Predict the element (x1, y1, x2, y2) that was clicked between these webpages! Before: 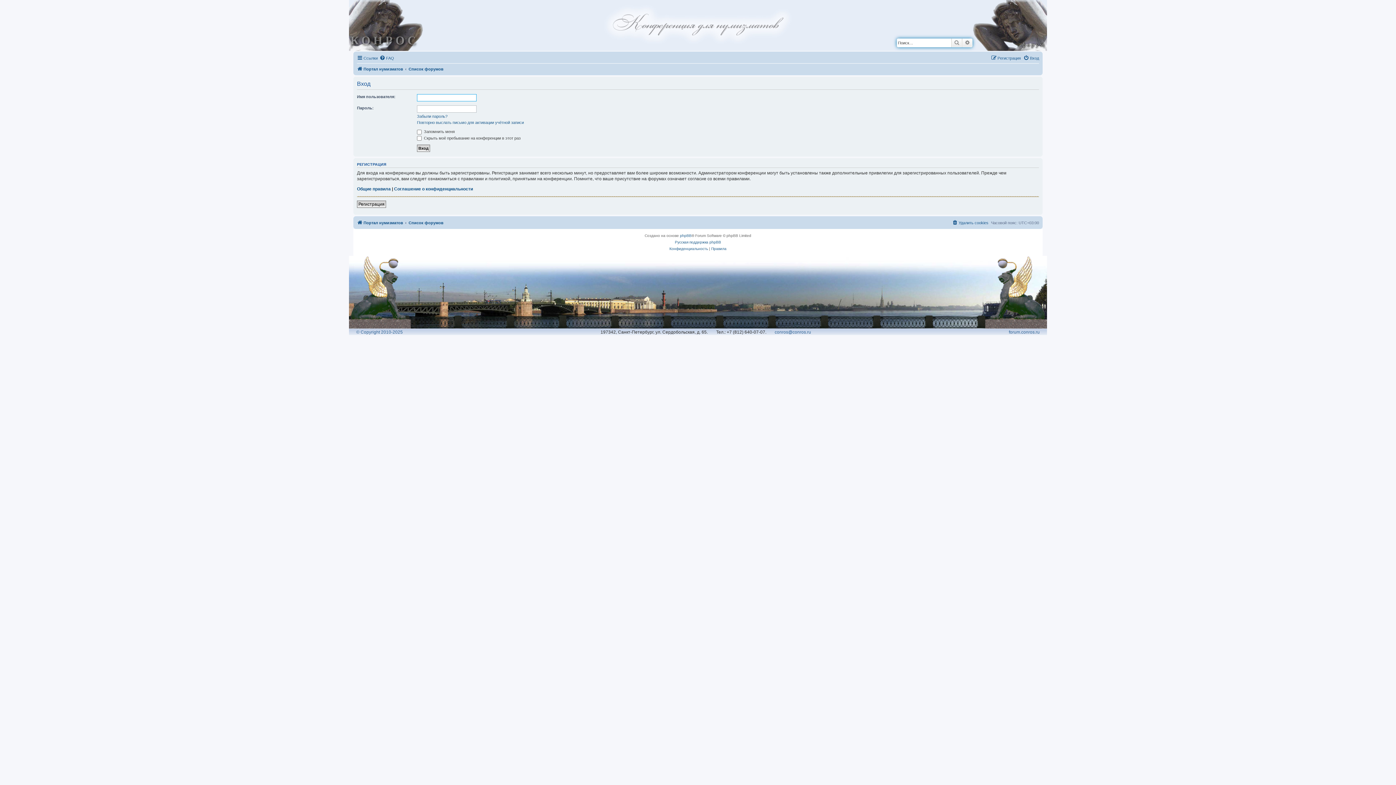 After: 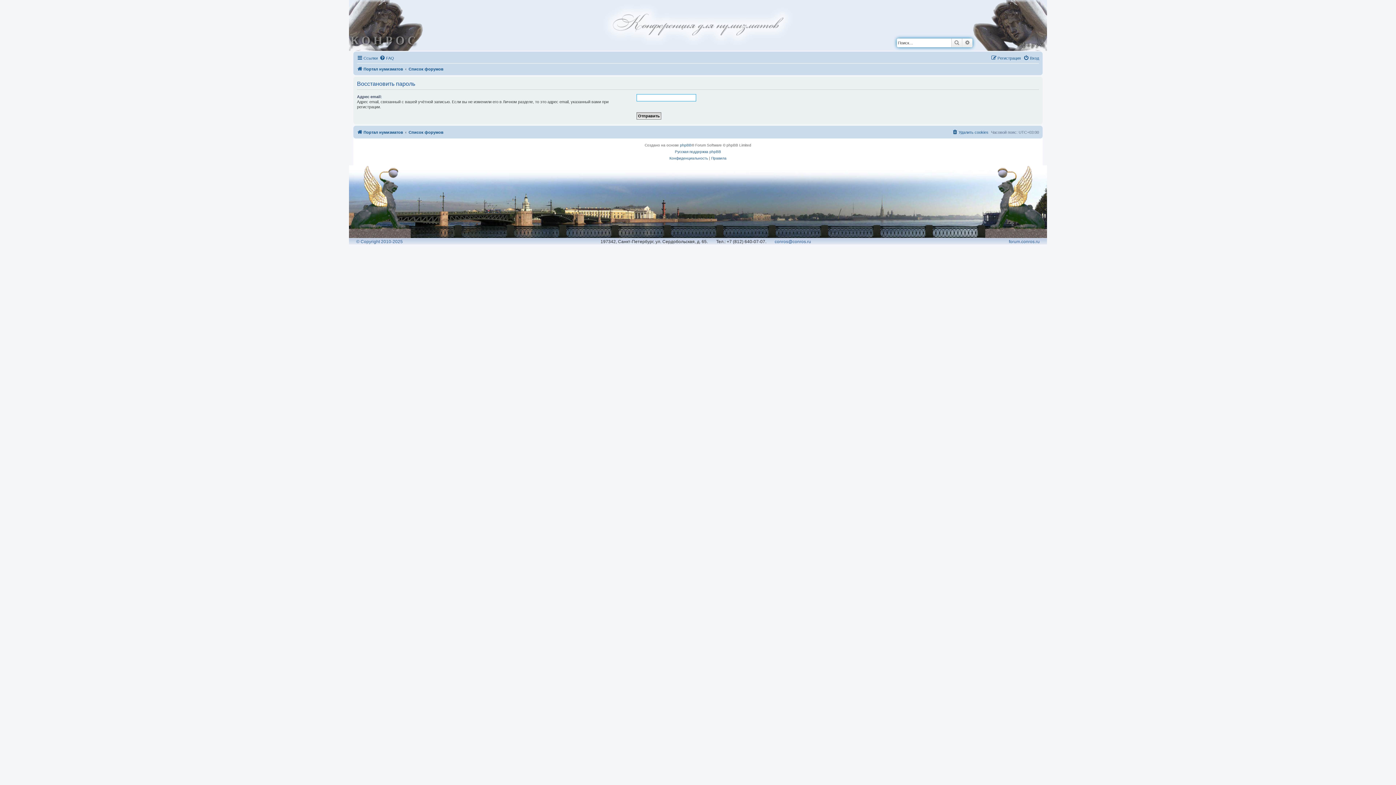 Action: label: Забыли пароль? bbox: (417, 113, 447, 118)